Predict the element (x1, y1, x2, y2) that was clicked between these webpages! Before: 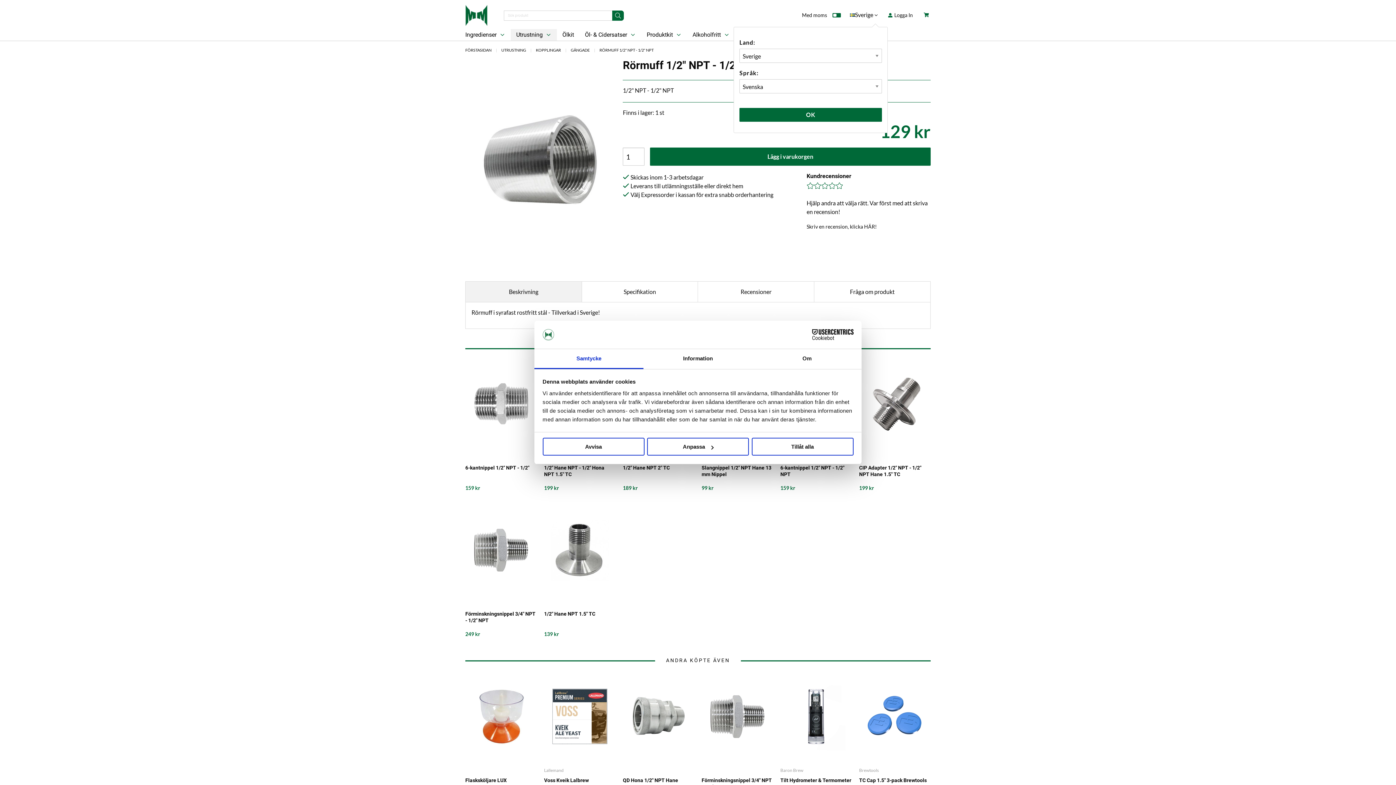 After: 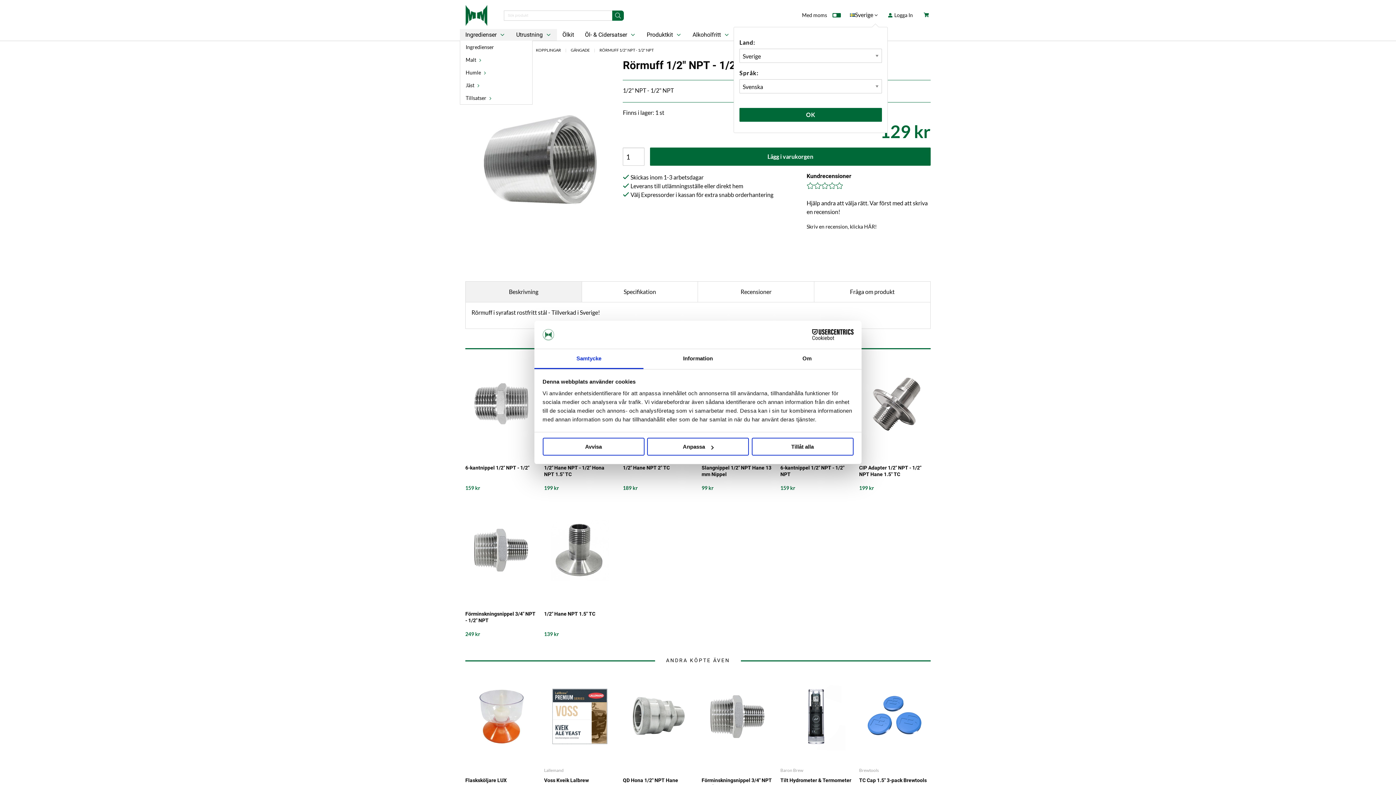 Action: bbox: (460, 29, 510, 40) label: Ingredienser 